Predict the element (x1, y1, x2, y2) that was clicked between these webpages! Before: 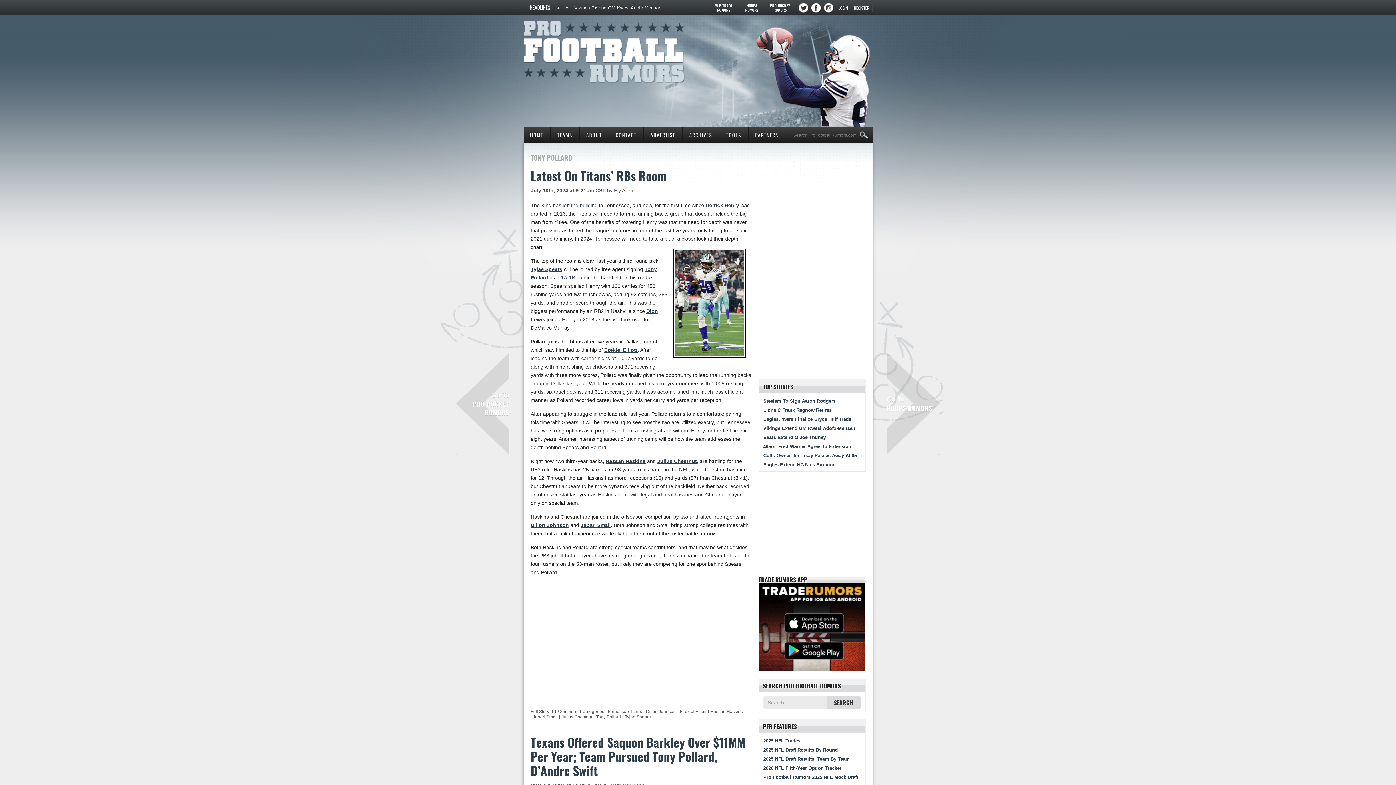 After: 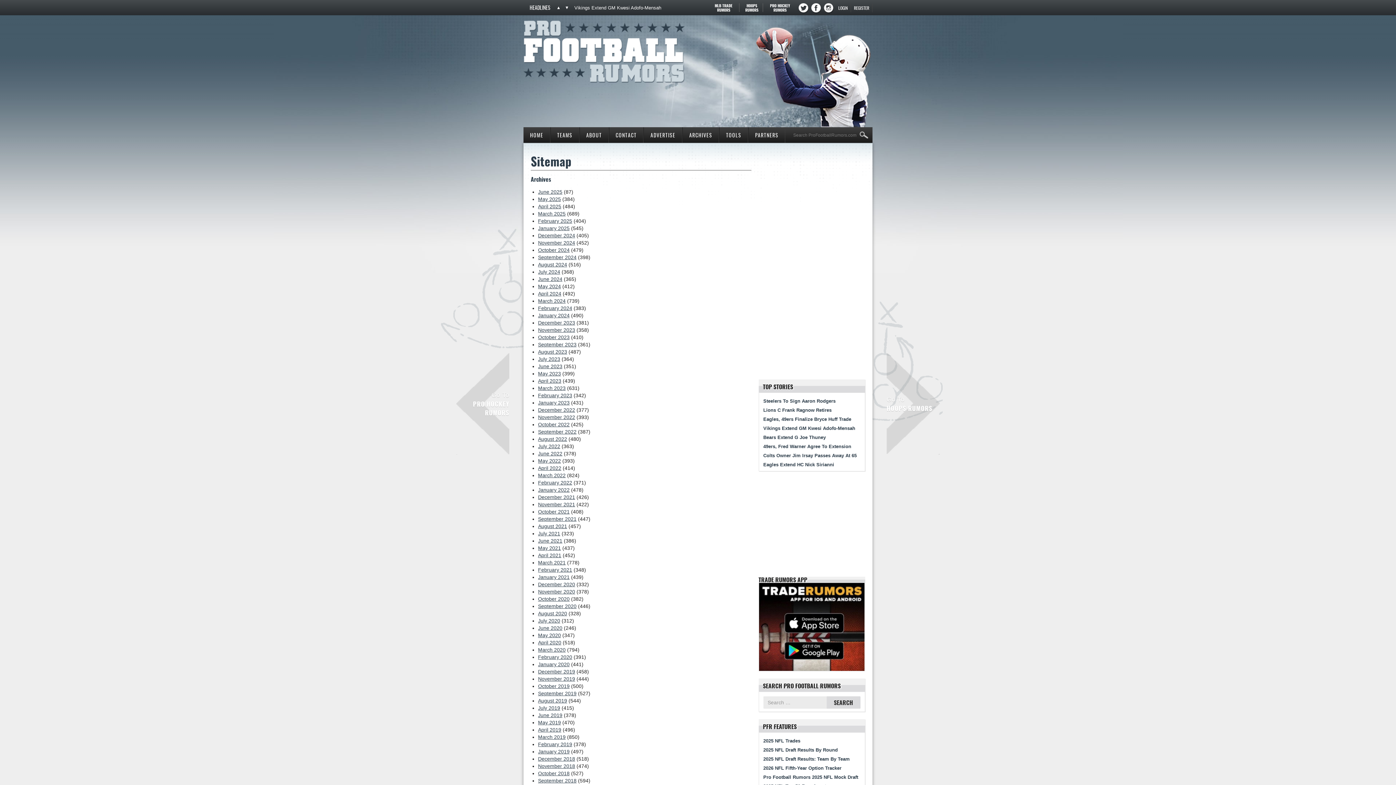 Action: label: ARCHIVES bbox: (682, 127, 719, 142)